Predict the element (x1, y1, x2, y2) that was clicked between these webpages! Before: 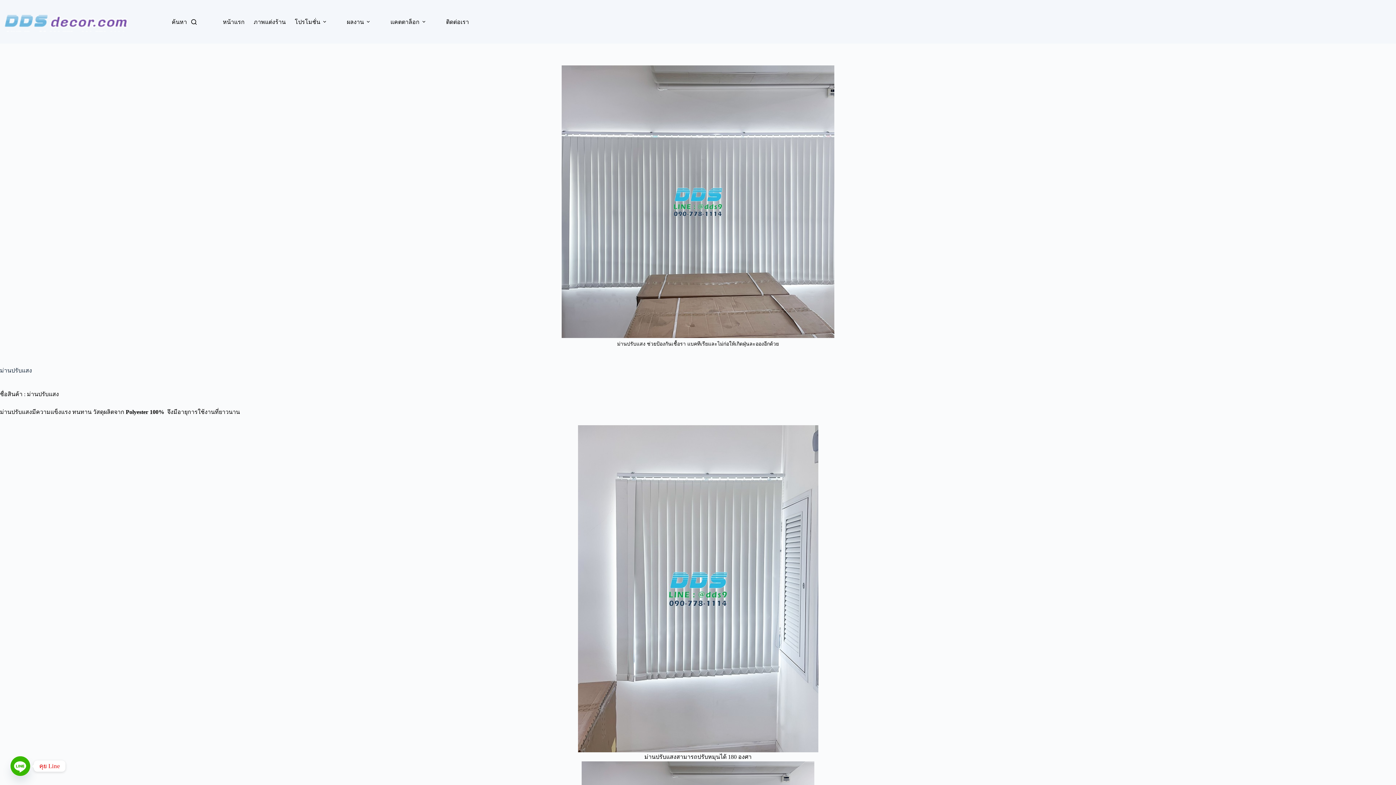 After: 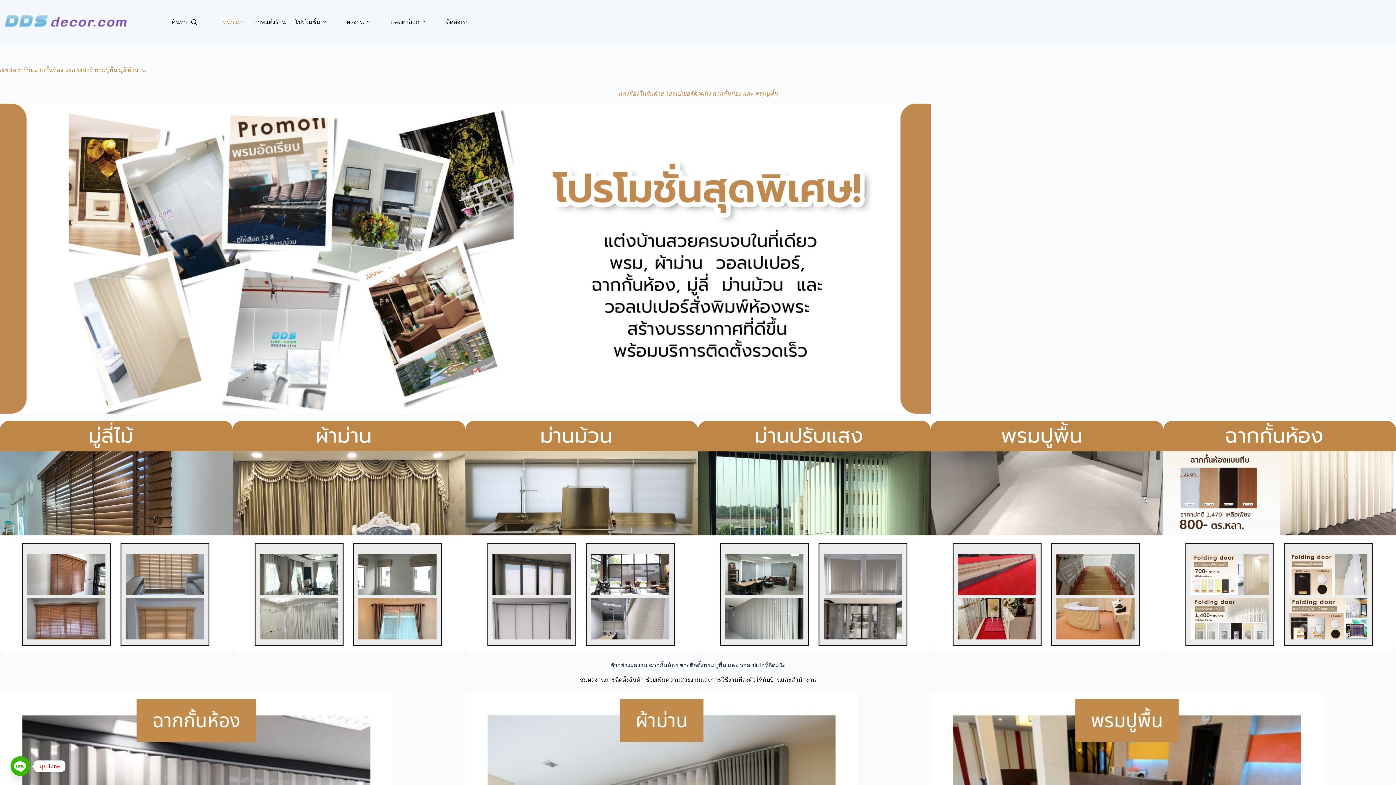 Action: bbox: (0, 12, 130, 31)